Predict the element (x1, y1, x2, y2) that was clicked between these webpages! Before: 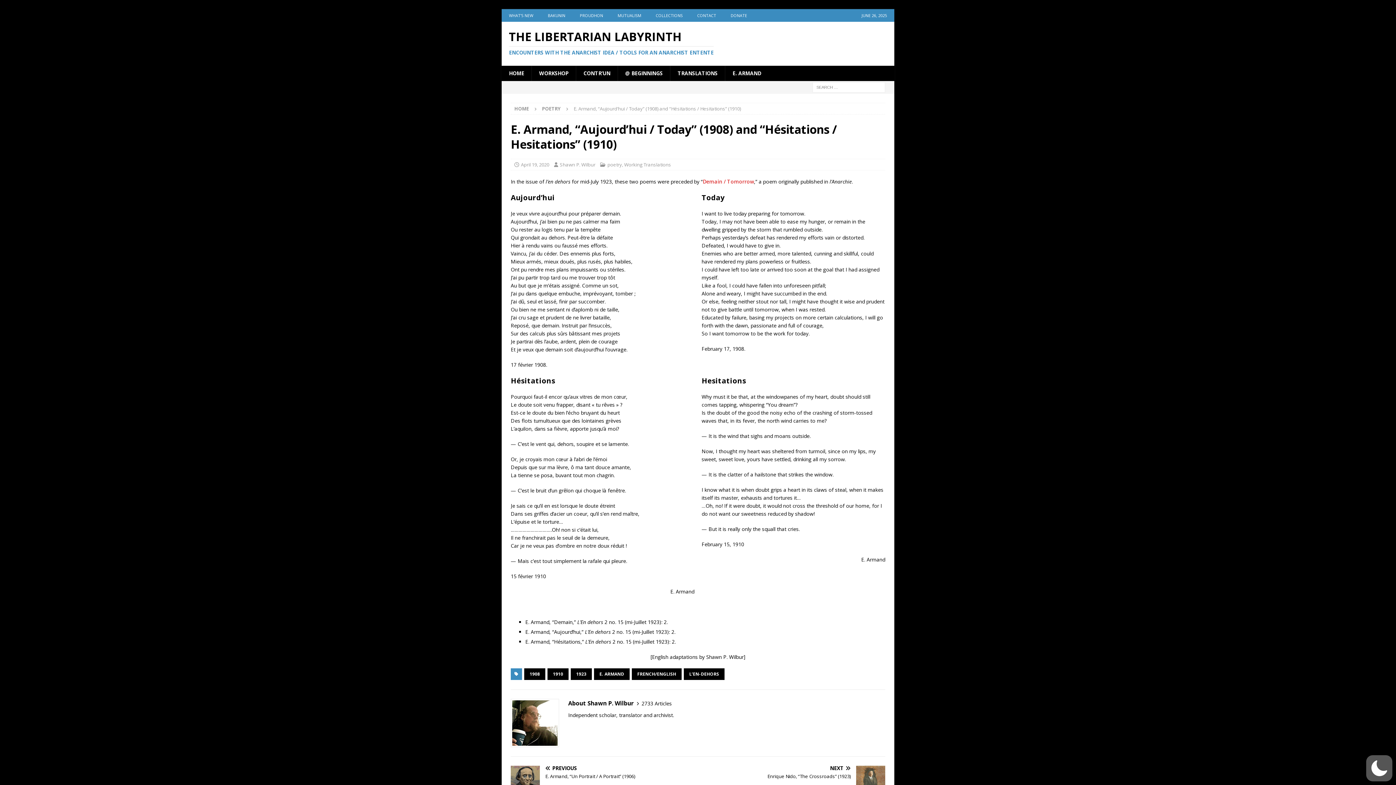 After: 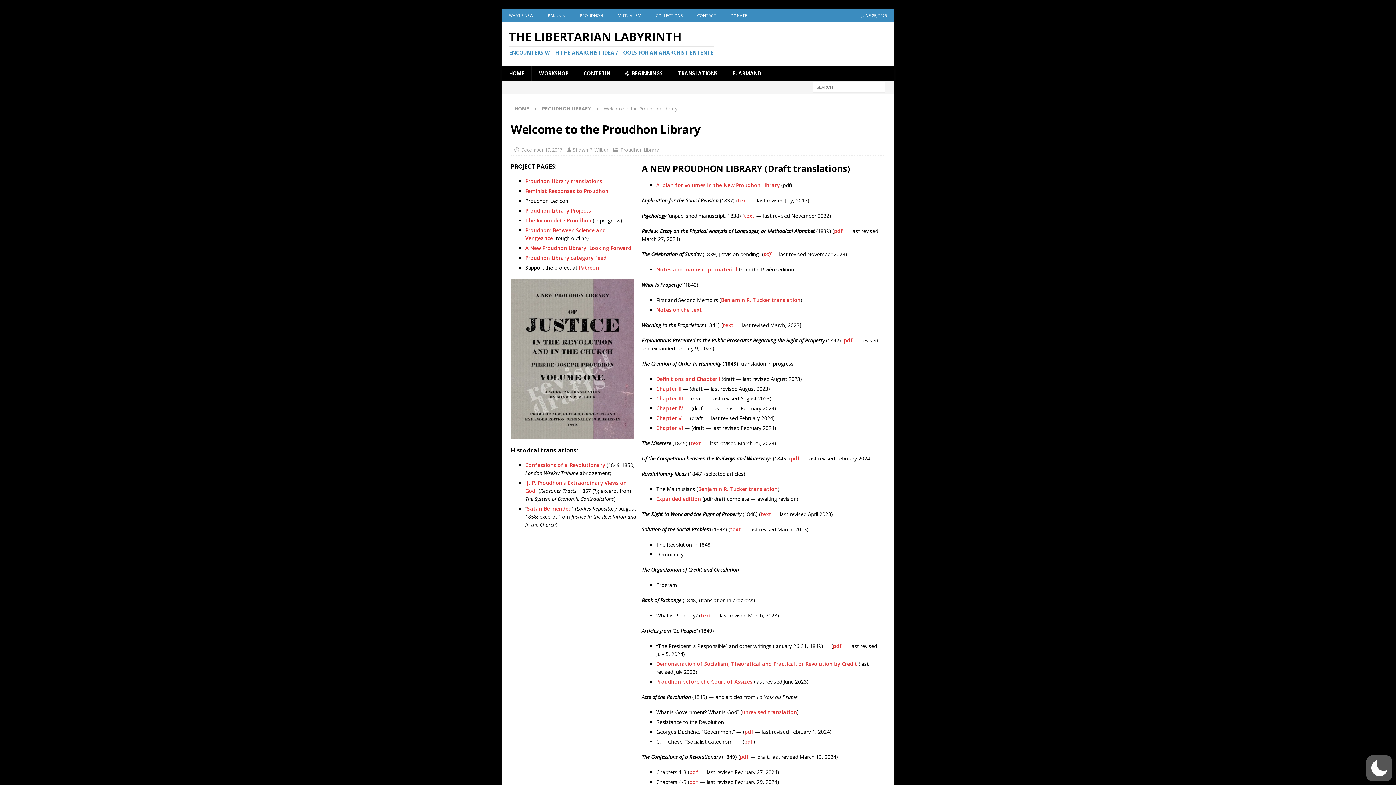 Action: label: PROUDHON bbox: (572, 9, 610, 21)